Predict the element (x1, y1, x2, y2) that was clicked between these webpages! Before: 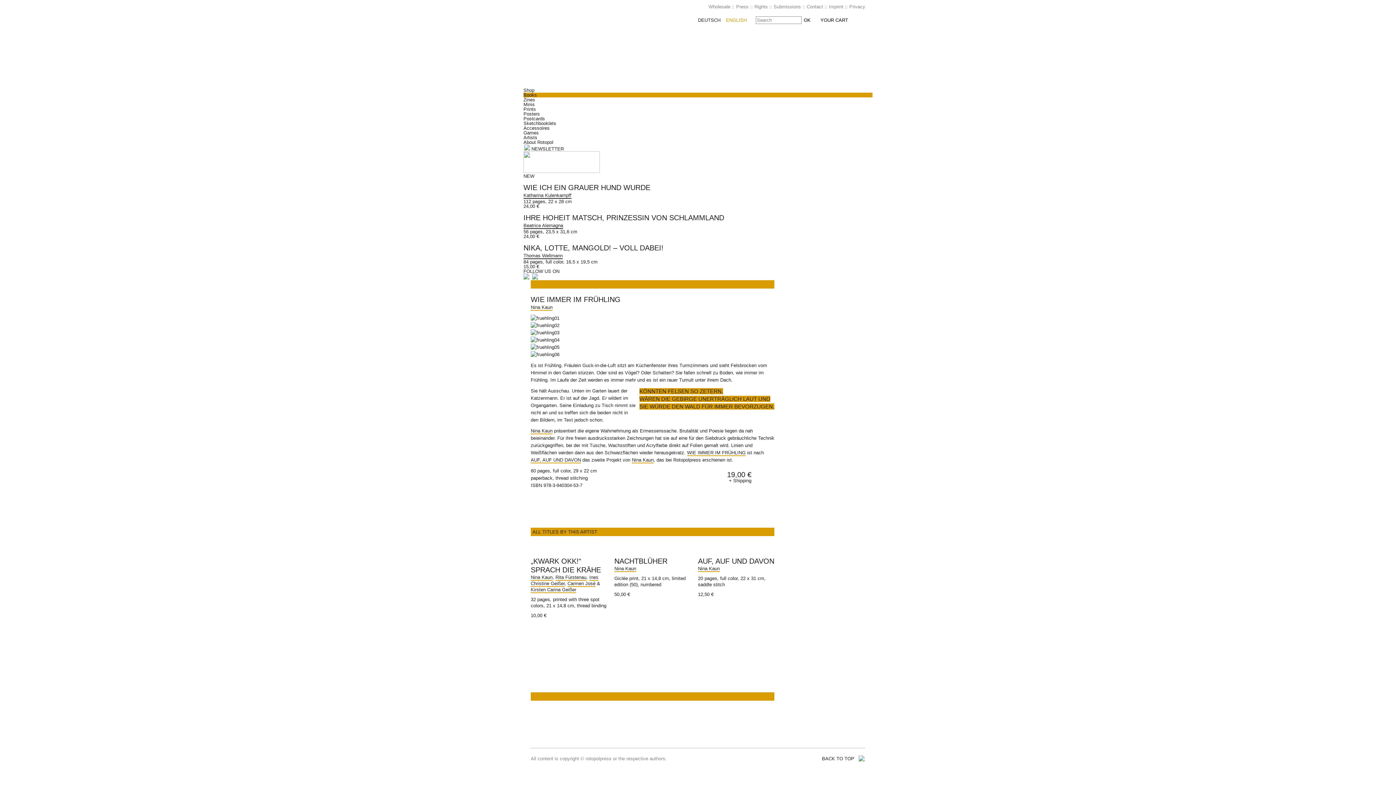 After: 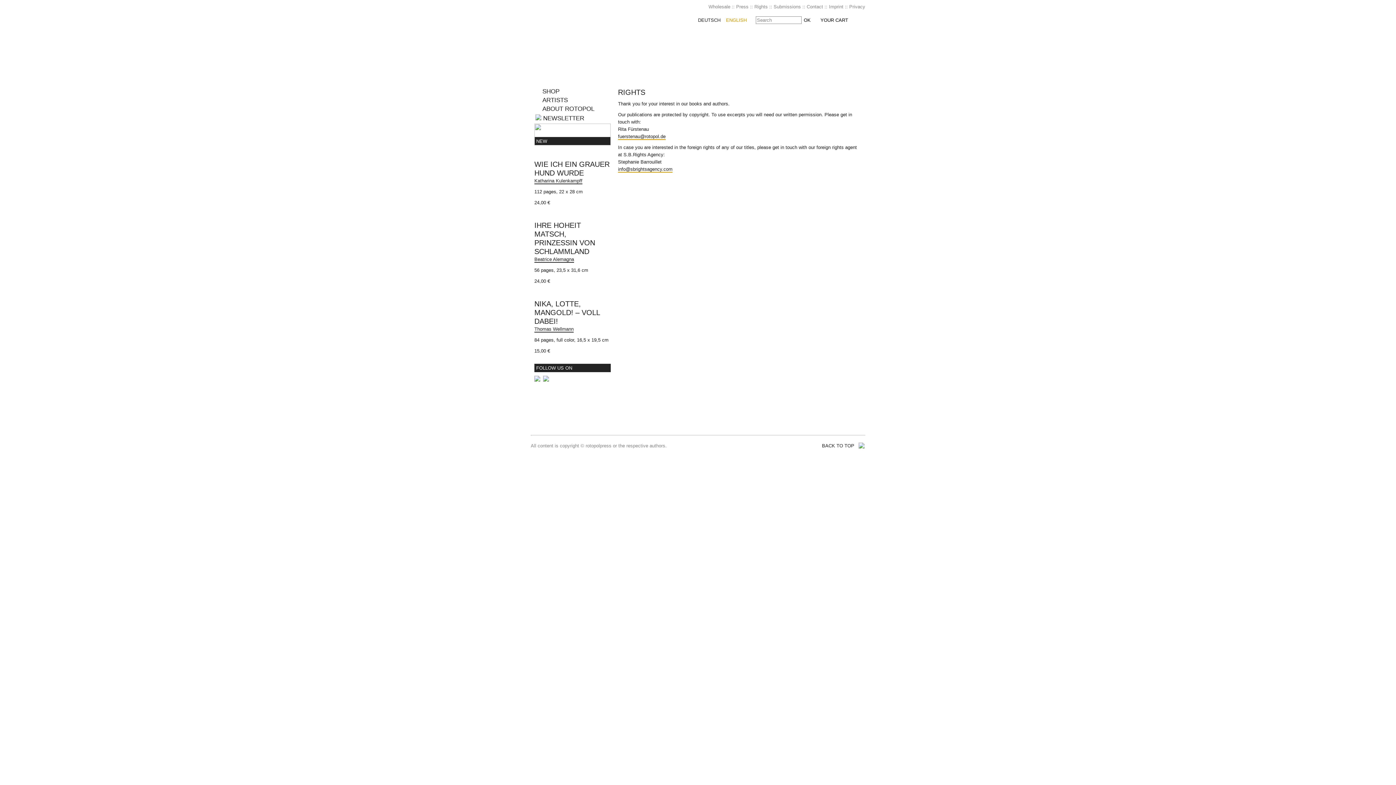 Action: bbox: (754, 4, 769, 9) label: Rights 